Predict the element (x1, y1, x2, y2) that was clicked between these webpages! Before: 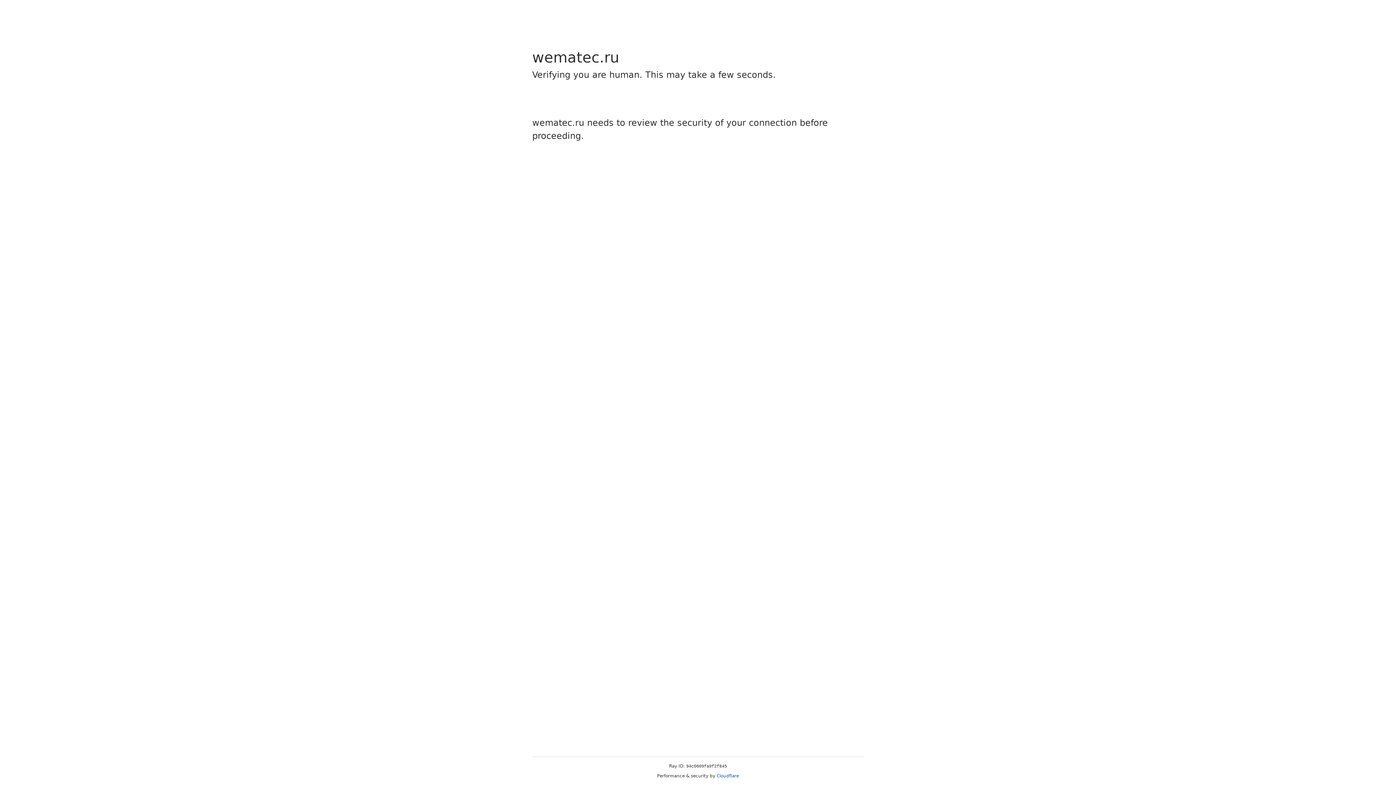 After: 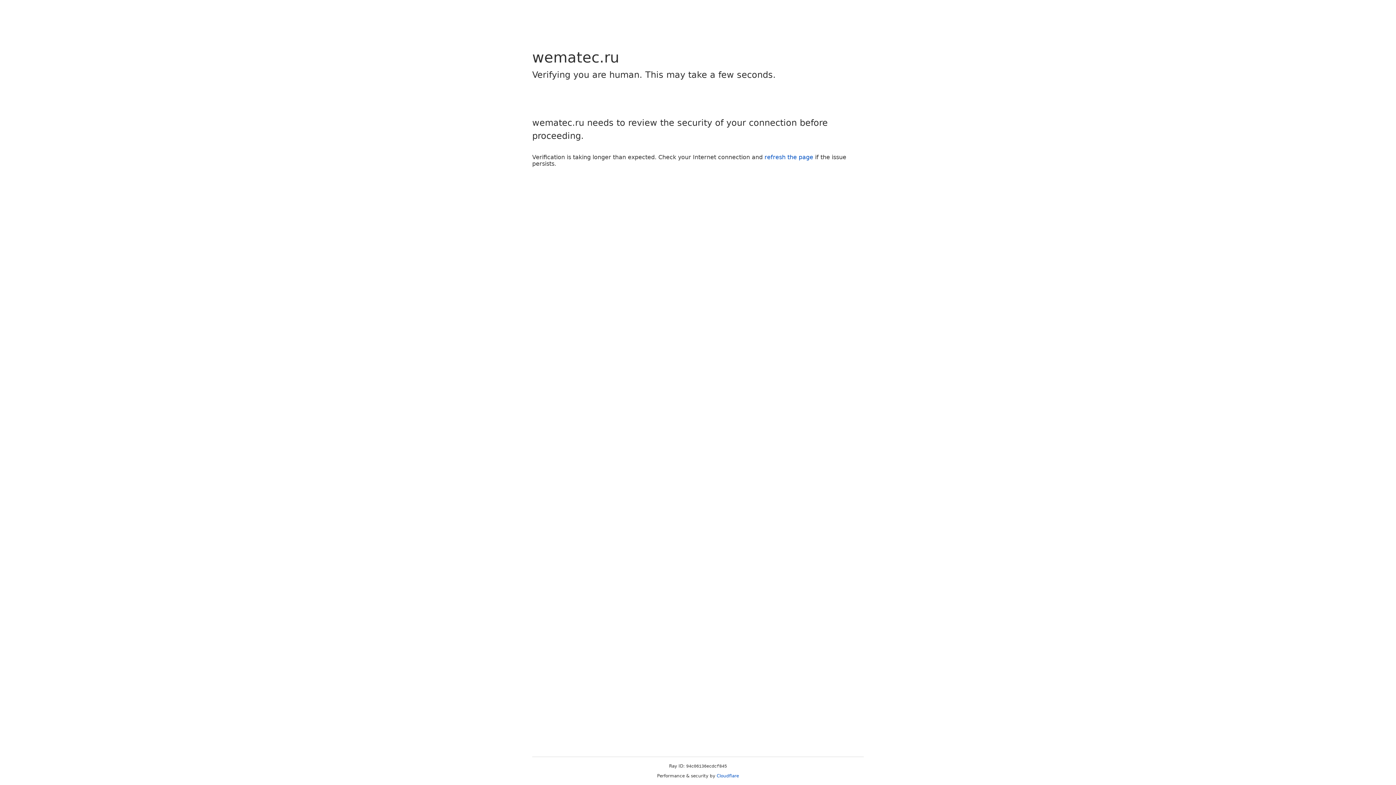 Action: bbox: (716, 773, 739, 778) label: Cloudflare